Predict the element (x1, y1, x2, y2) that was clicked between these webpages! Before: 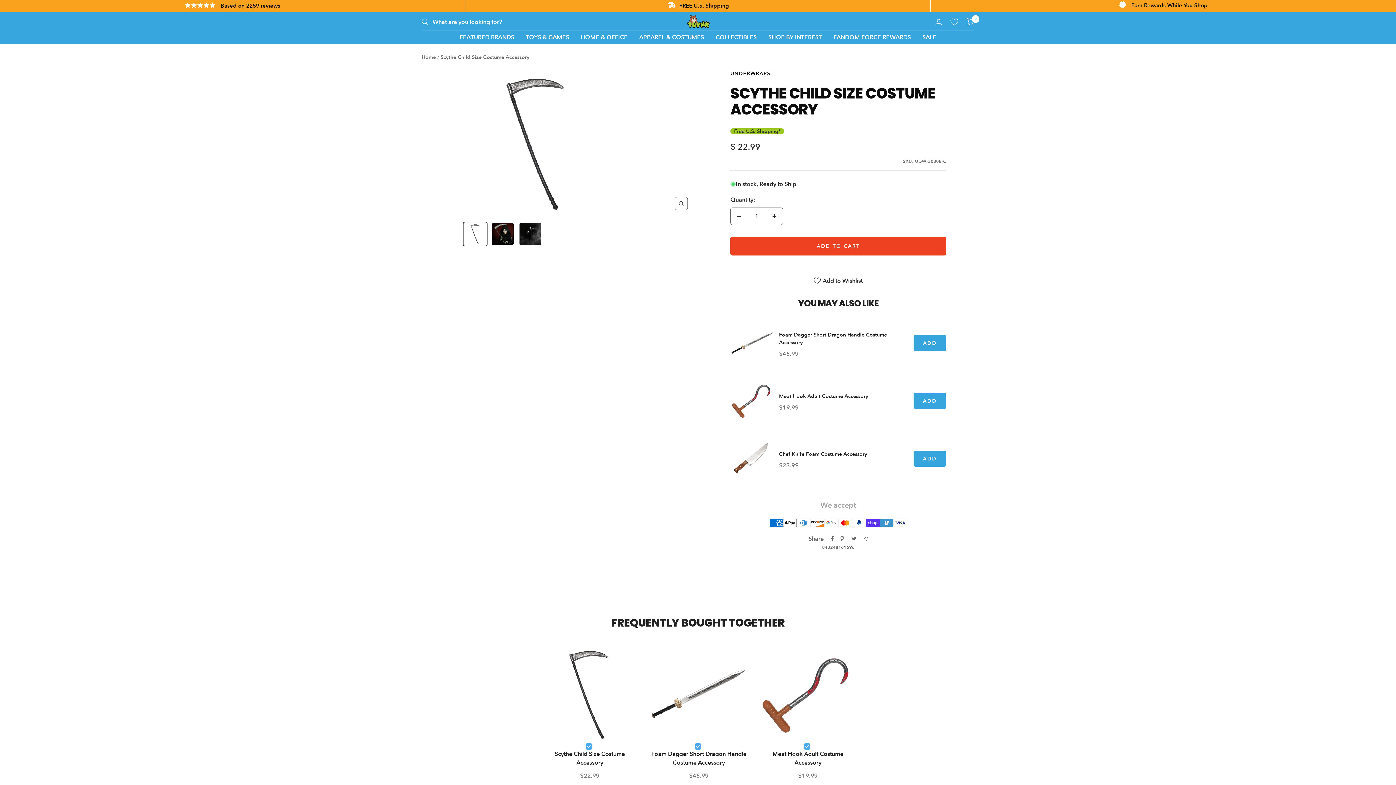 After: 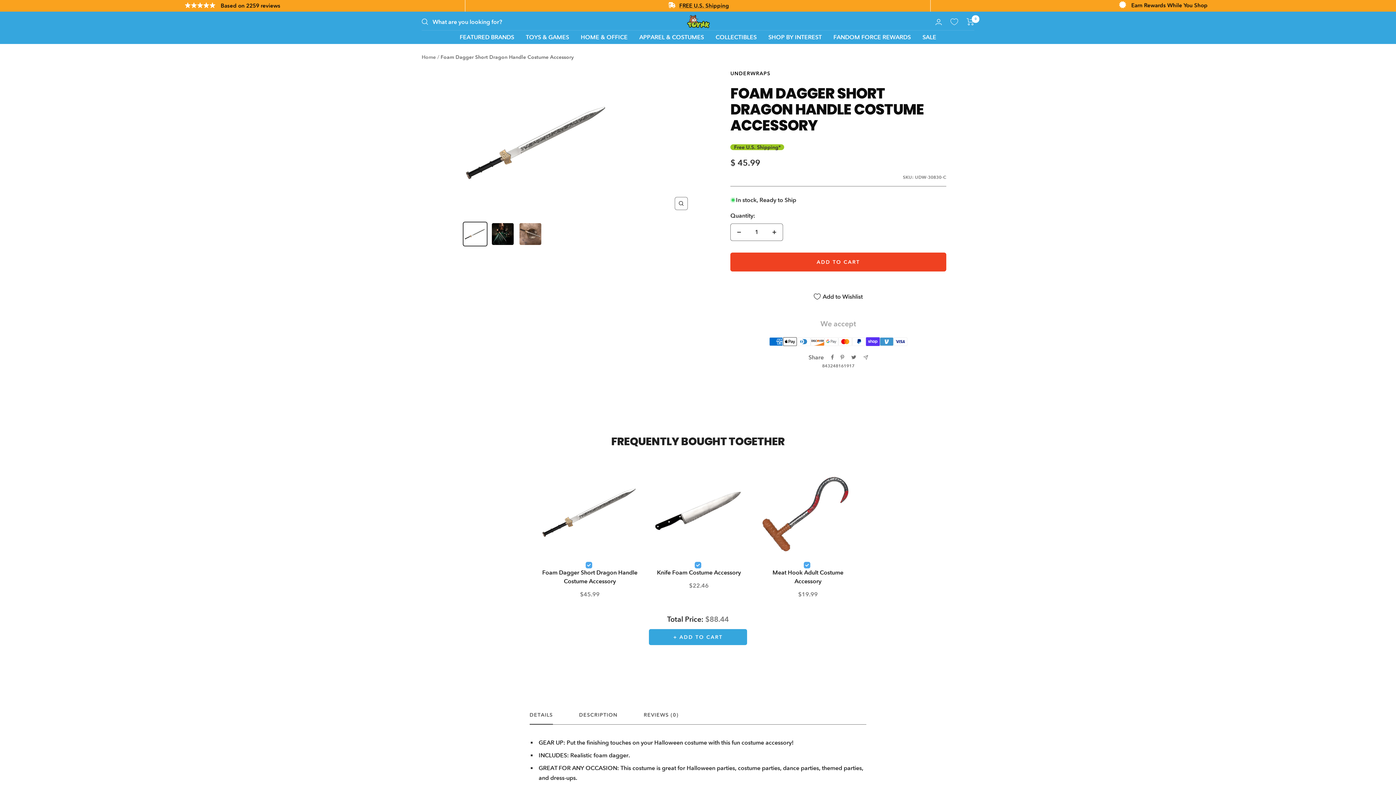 Action: bbox: (730, 321, 773, 364)